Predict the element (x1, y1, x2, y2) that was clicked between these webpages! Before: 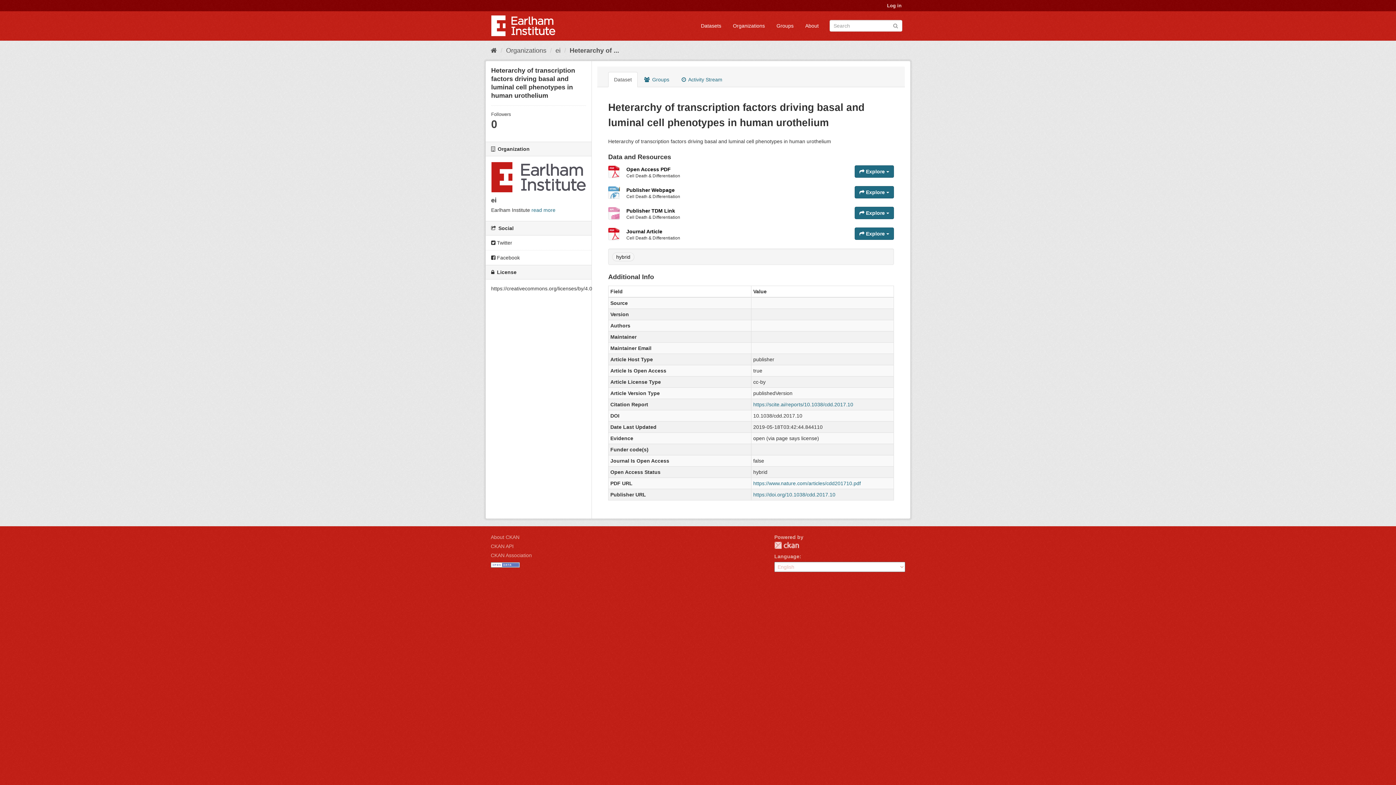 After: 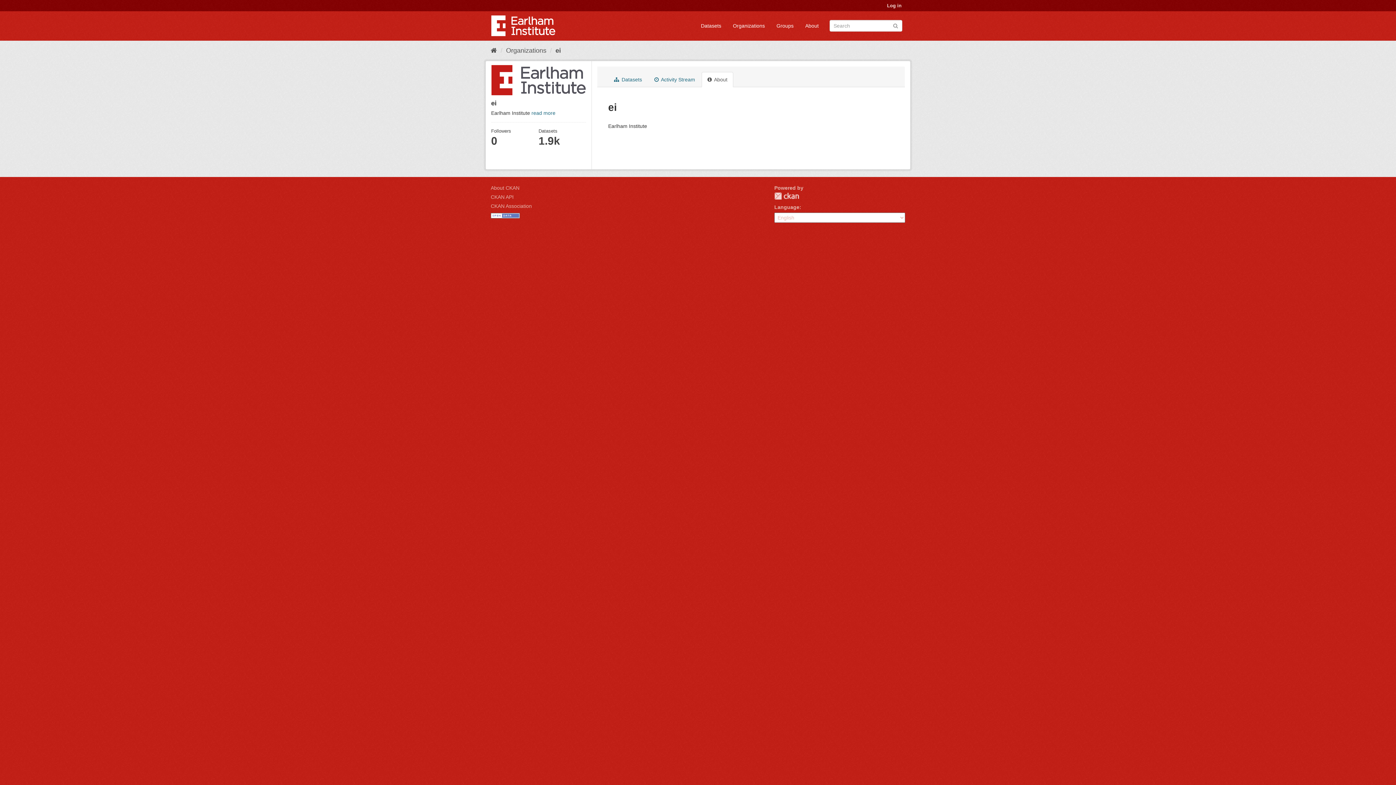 Action: label: read more bbox: (531, 207, 555, 213)